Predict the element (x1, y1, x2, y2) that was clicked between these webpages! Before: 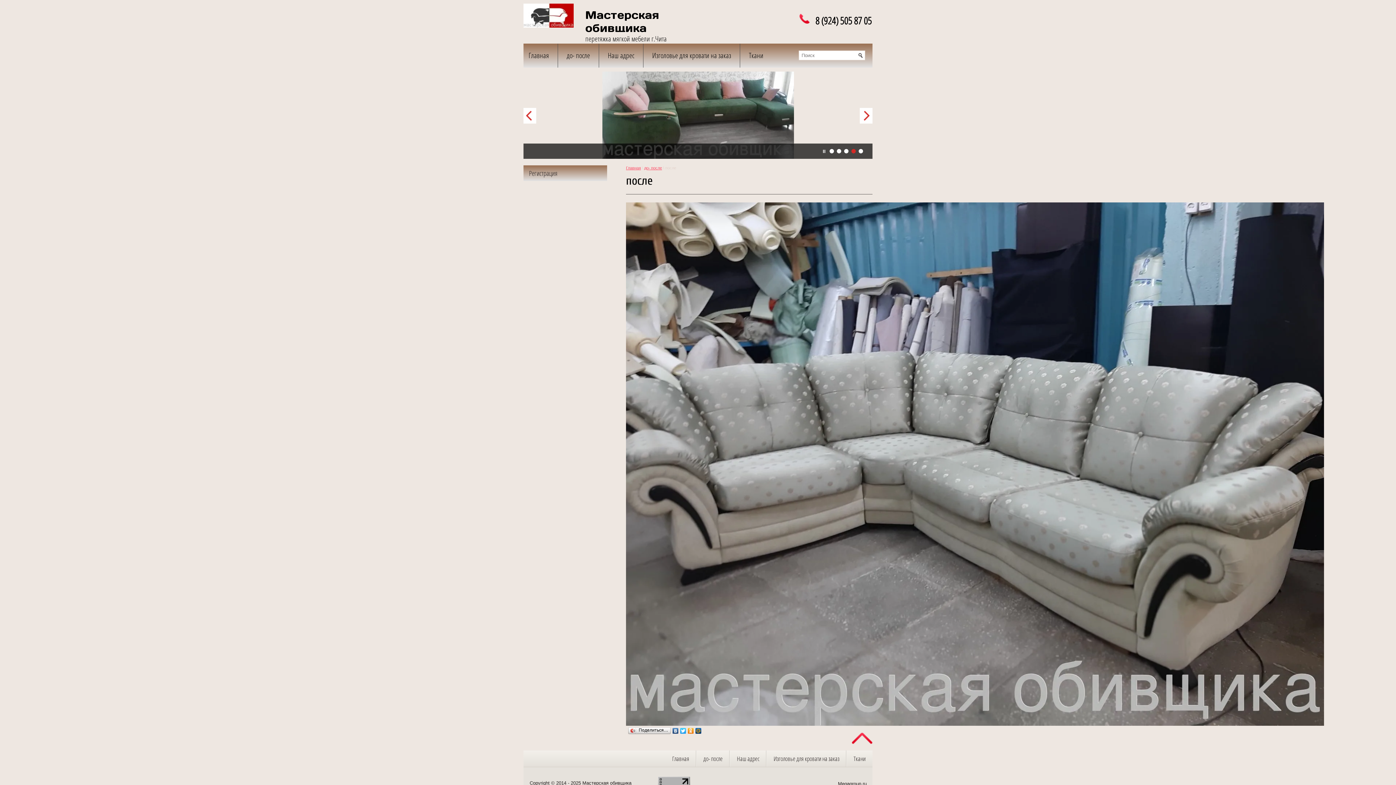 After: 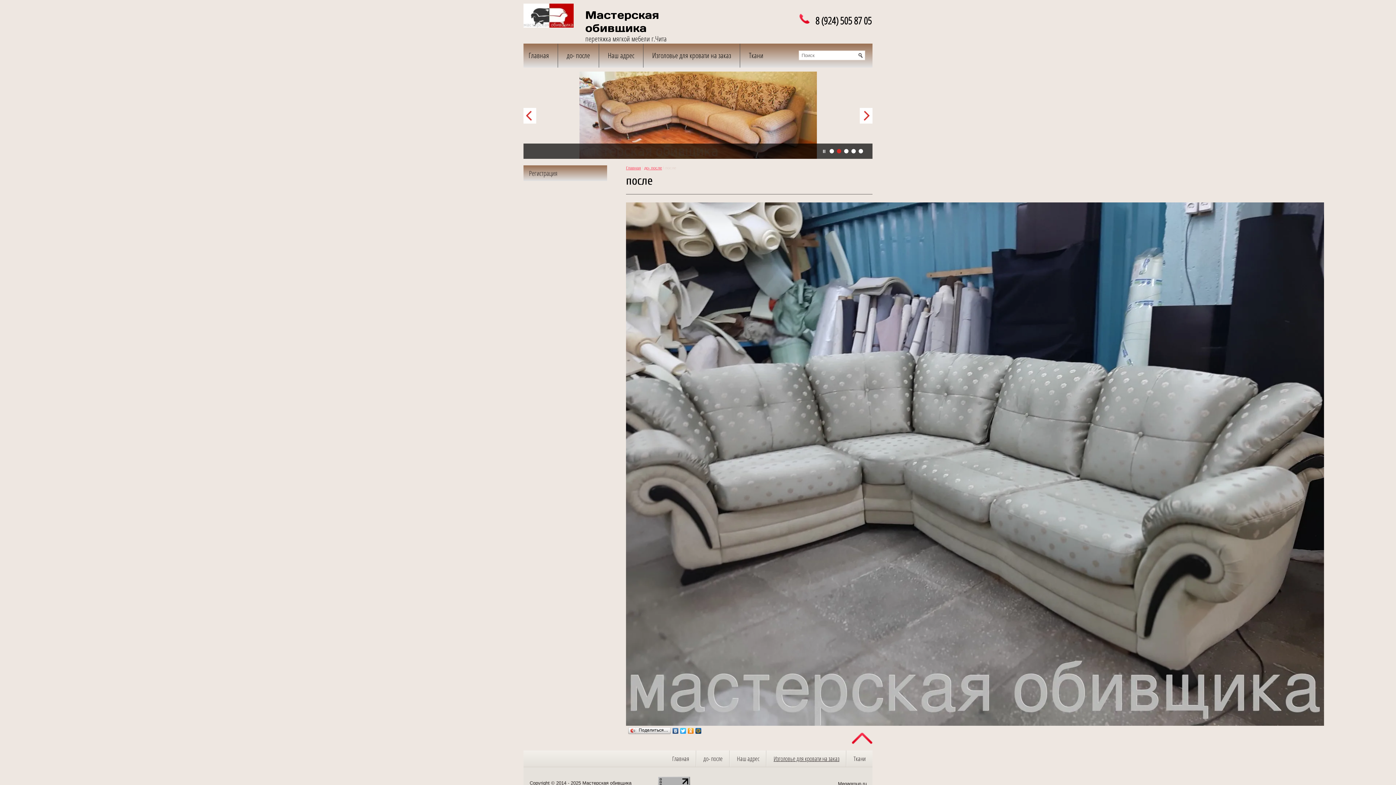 Action: bbox: (773, 754, 839, 763) label: Изголовье для кровати на заказ